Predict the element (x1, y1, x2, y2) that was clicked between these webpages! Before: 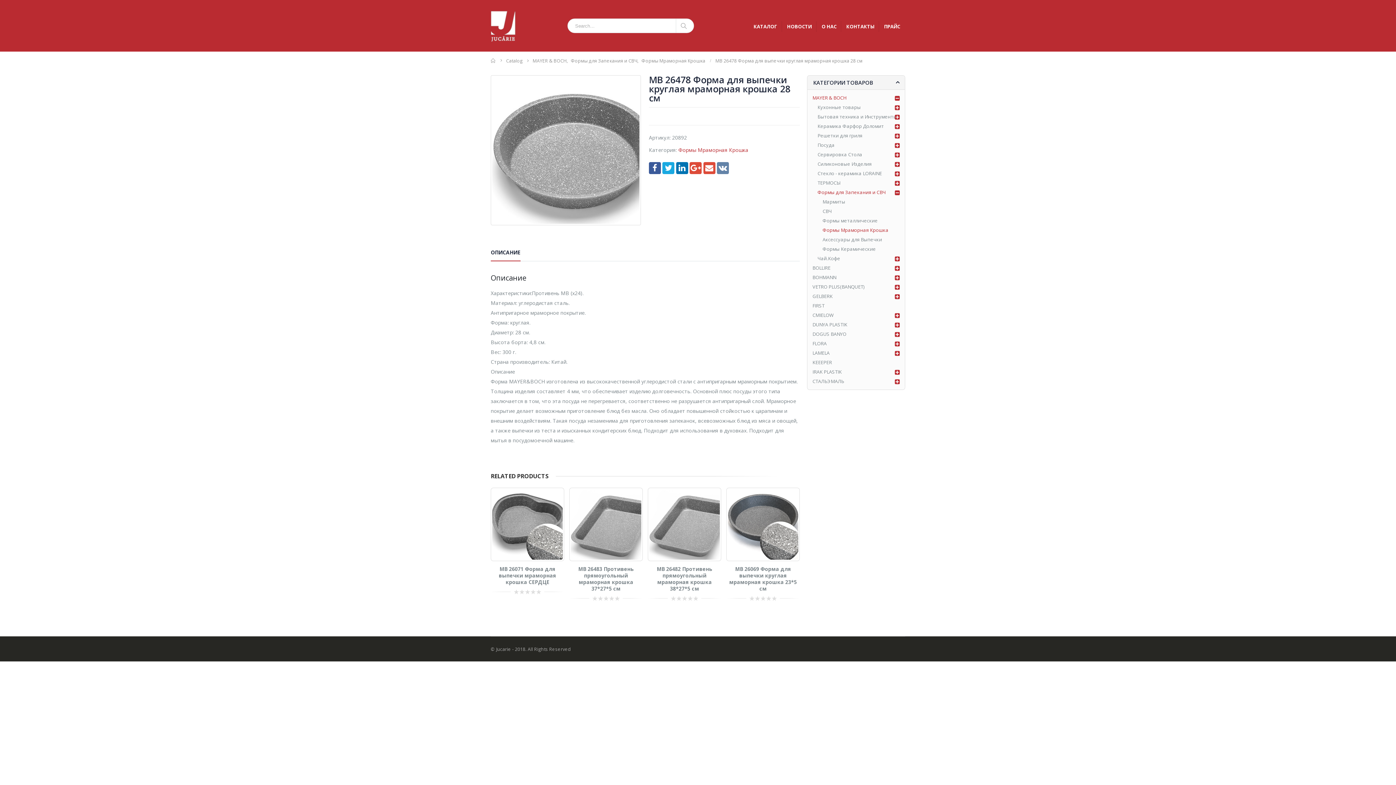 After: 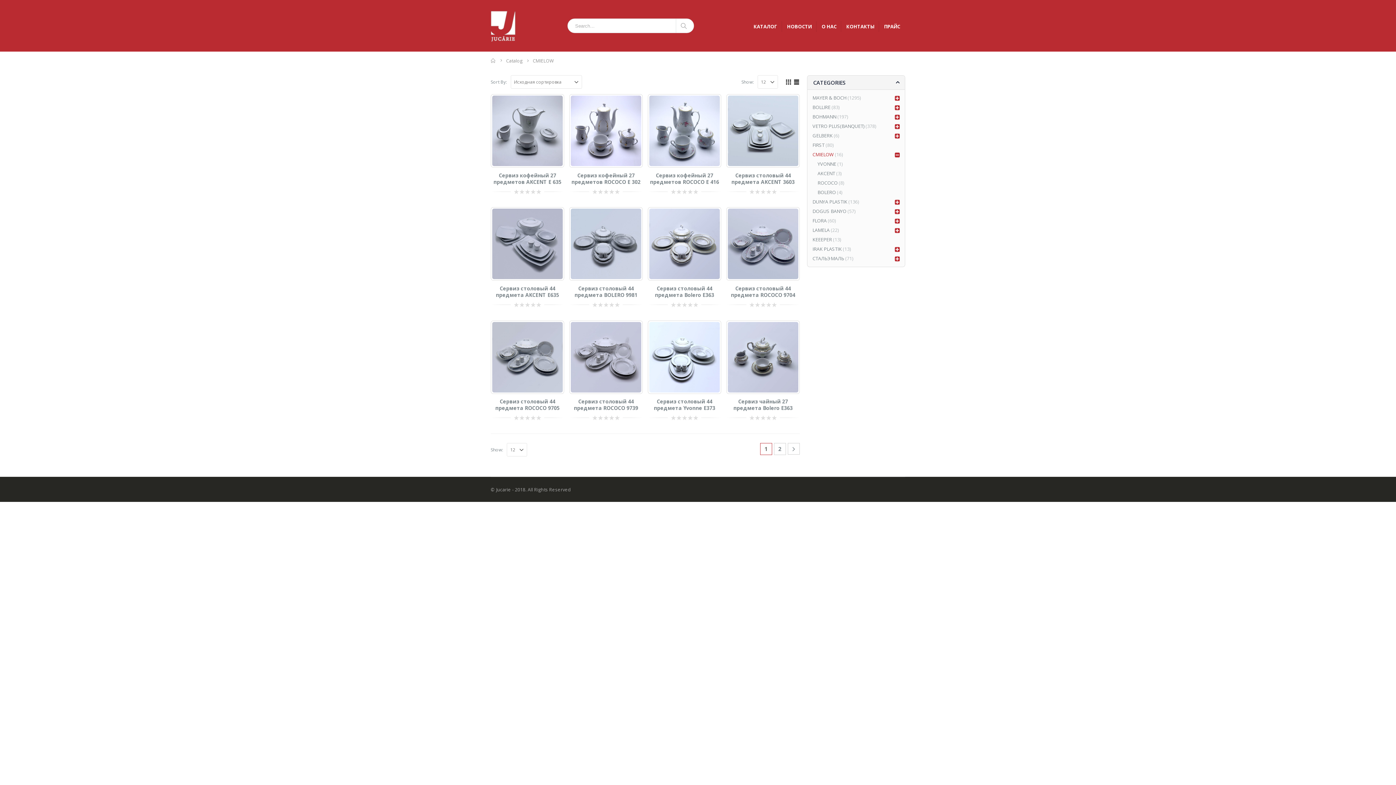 Action: label: CMIELOW bbox: (812, 310, 833, 320)